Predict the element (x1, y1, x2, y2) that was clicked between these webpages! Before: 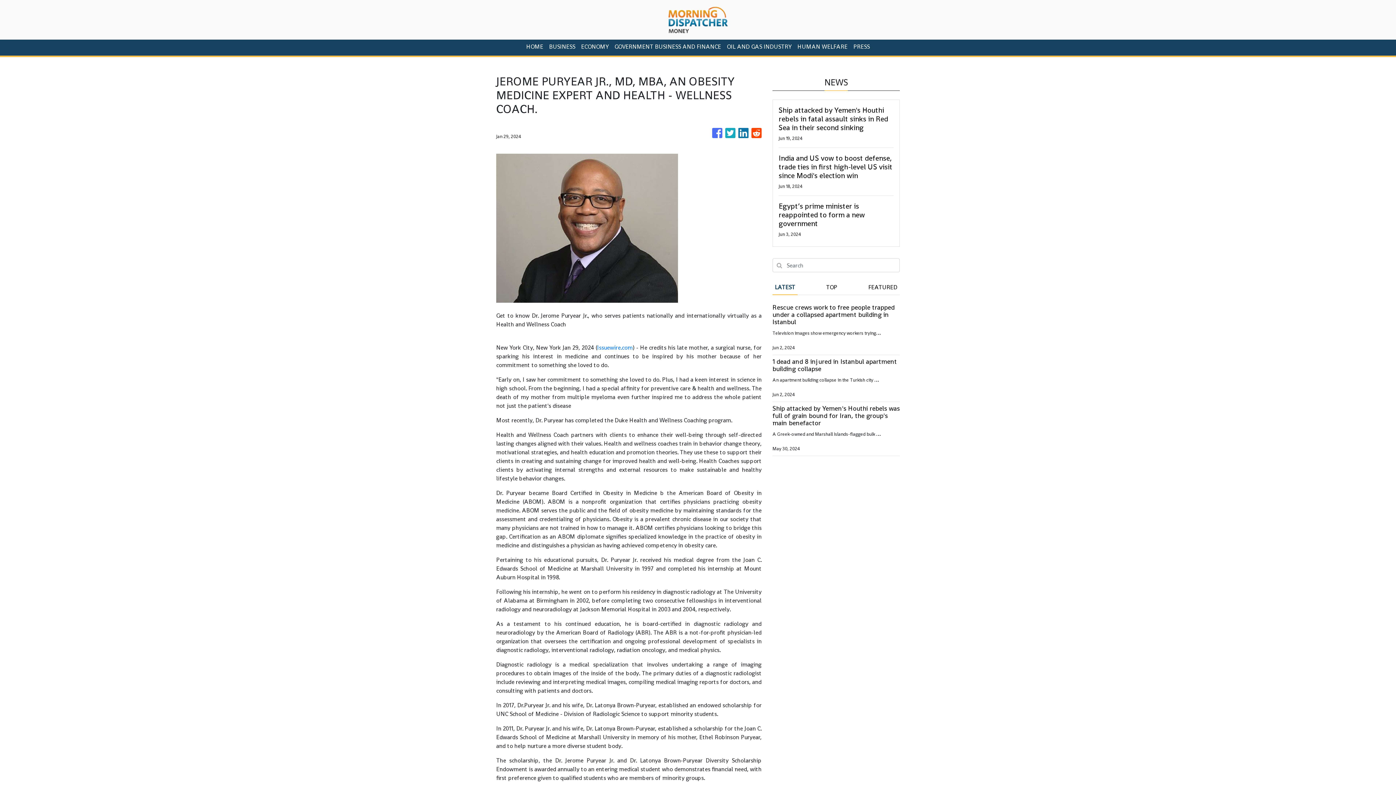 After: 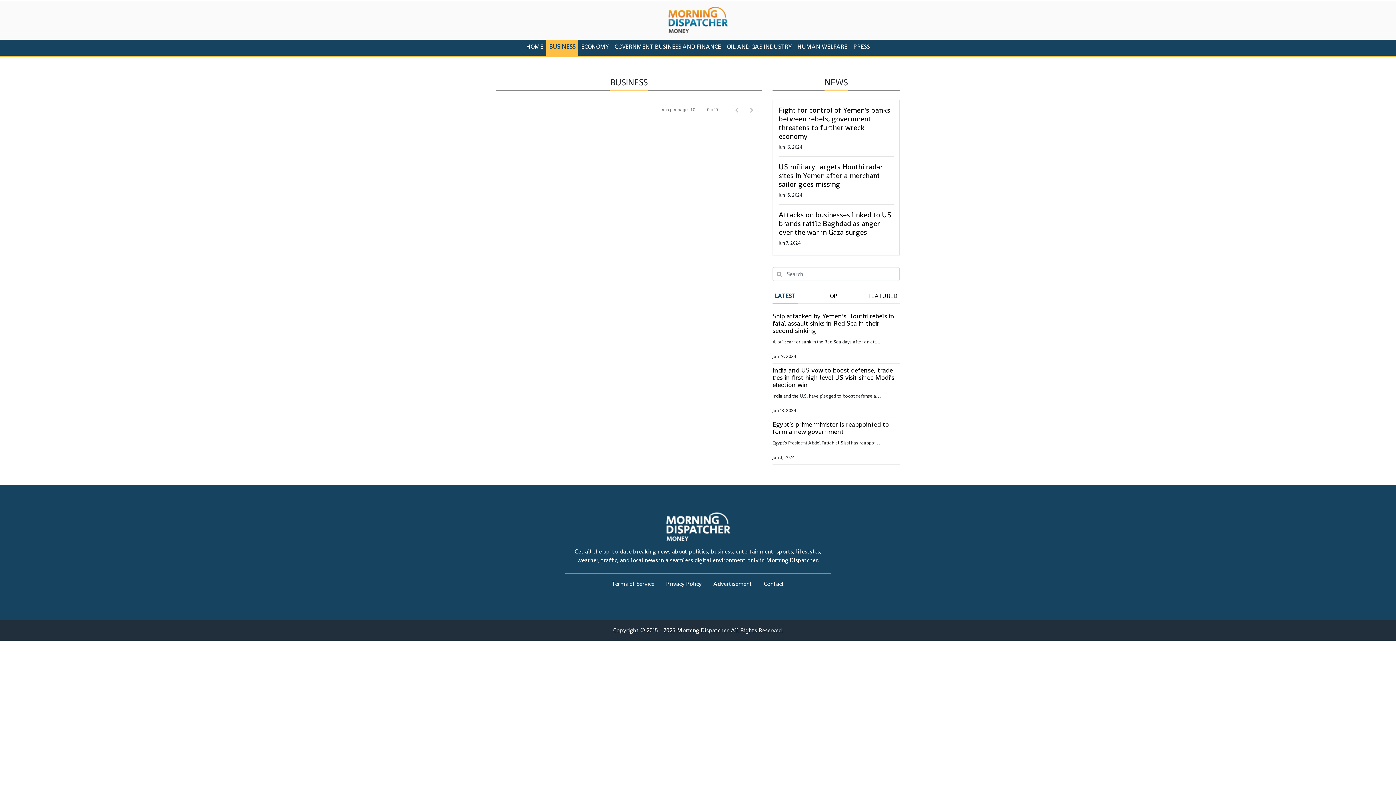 Action: bbox: (546, 39, 578, 55) label: BUSINESS